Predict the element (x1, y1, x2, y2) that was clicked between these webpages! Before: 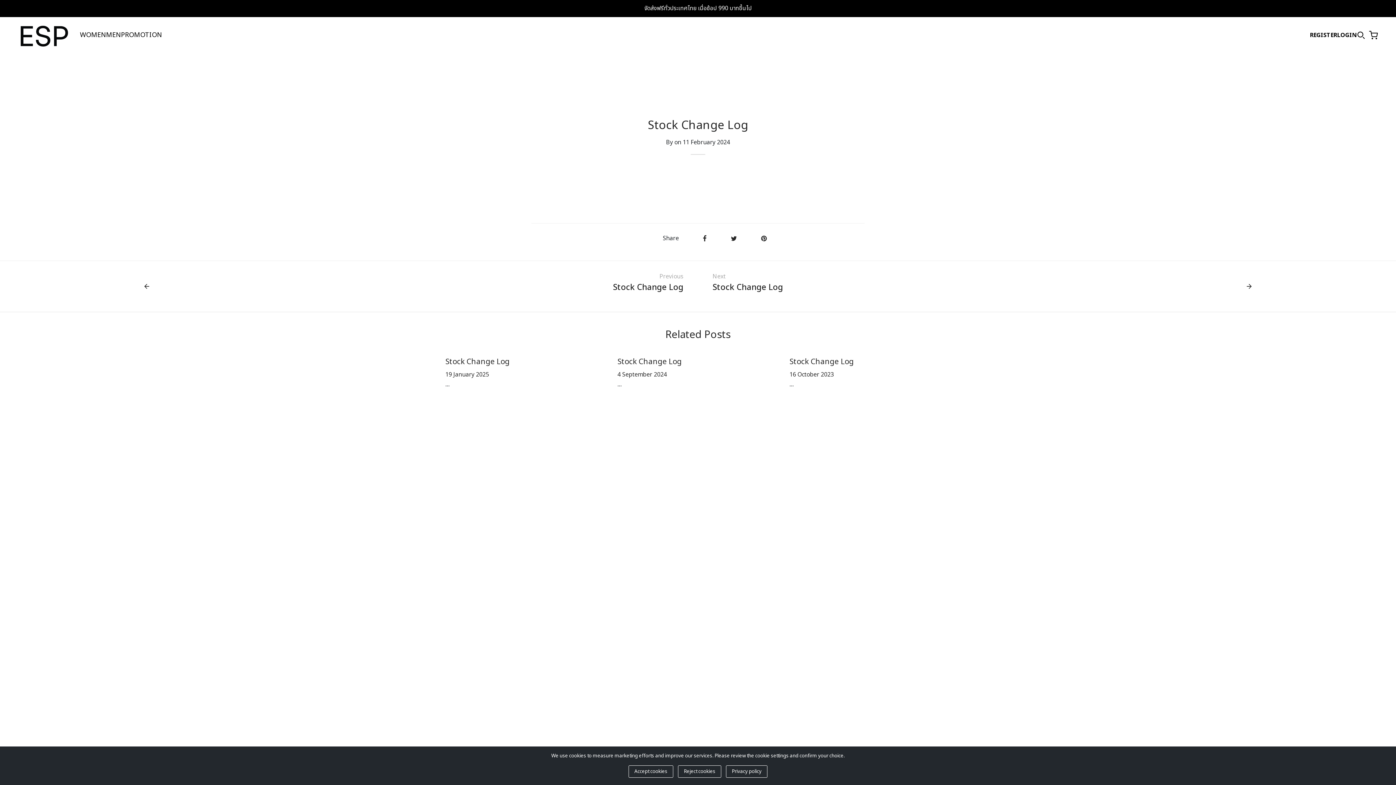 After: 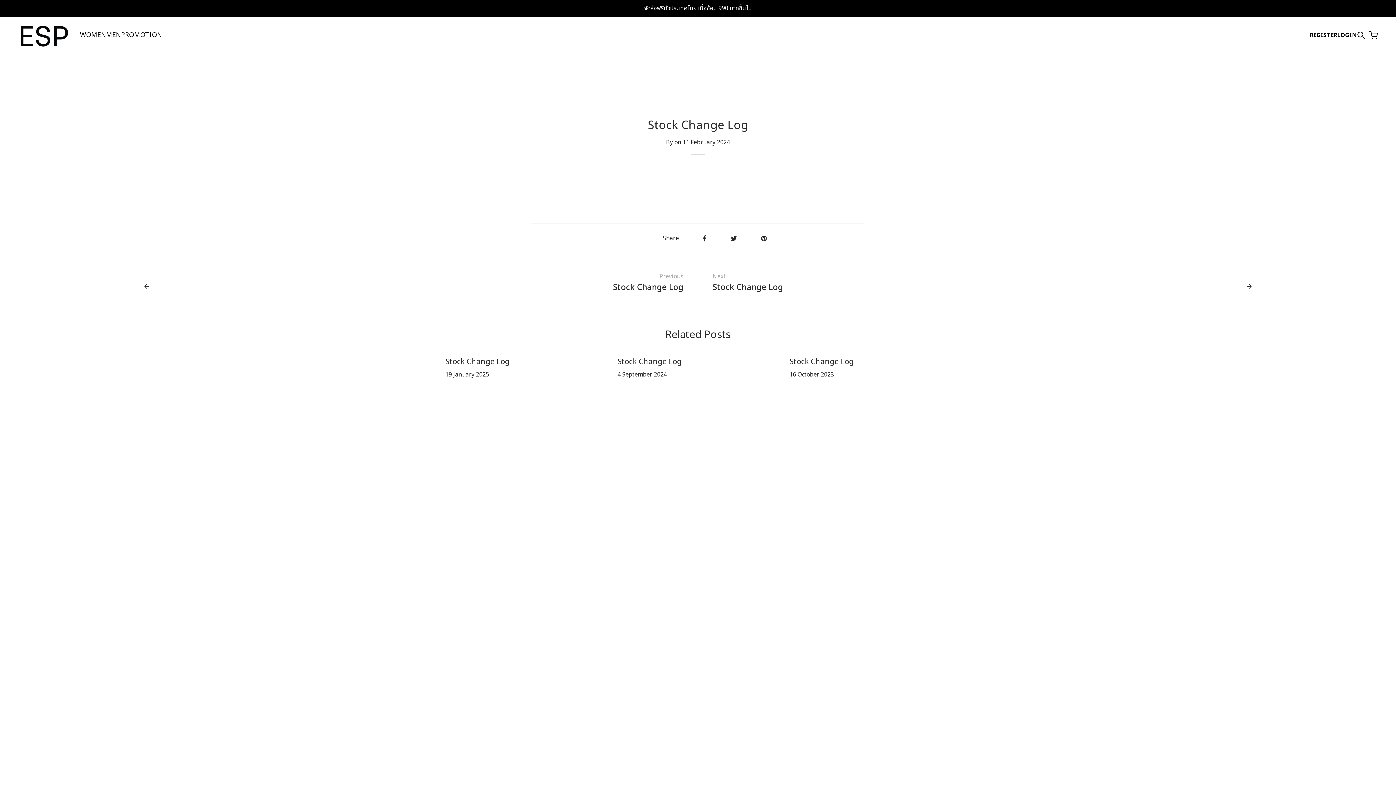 Action: label: Reject cookies bbox: (678, 765, 721, 778)